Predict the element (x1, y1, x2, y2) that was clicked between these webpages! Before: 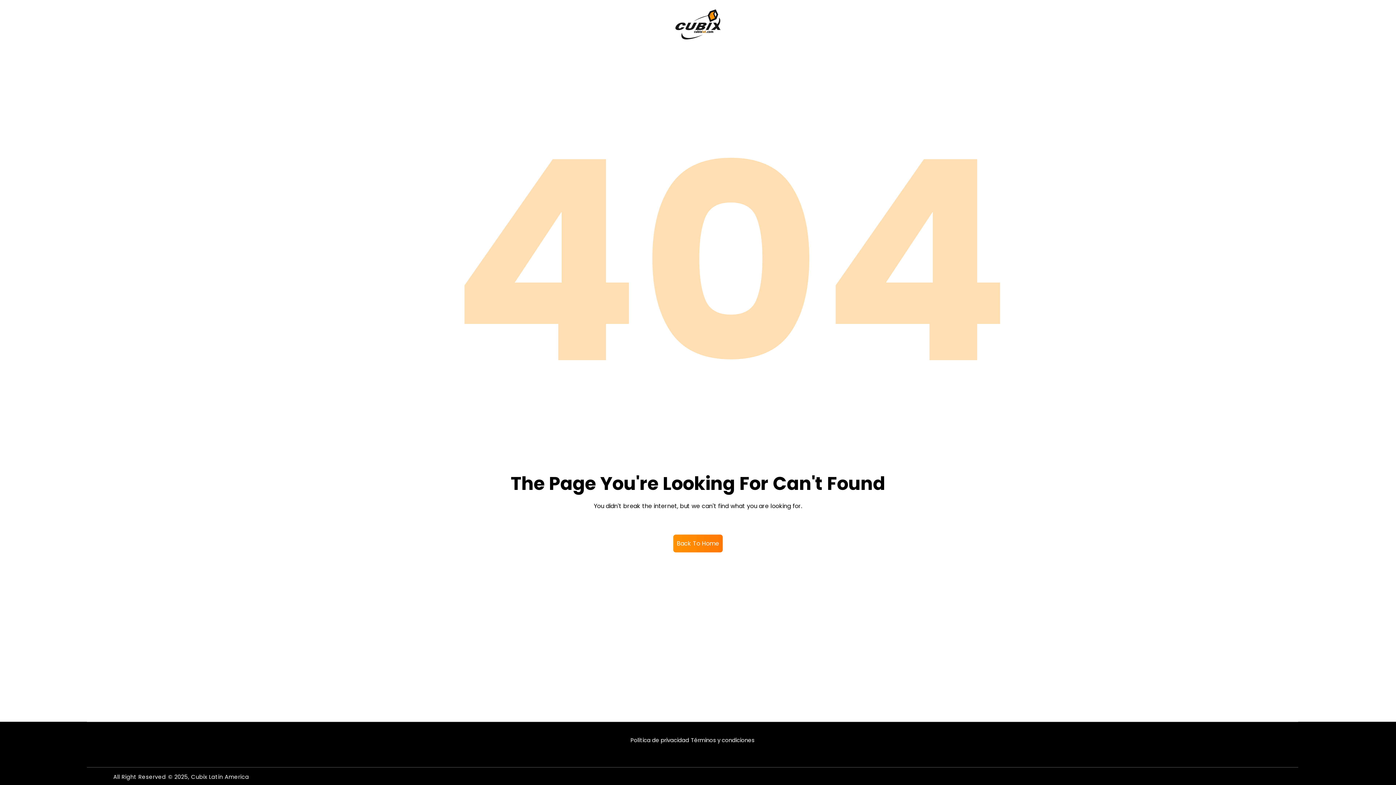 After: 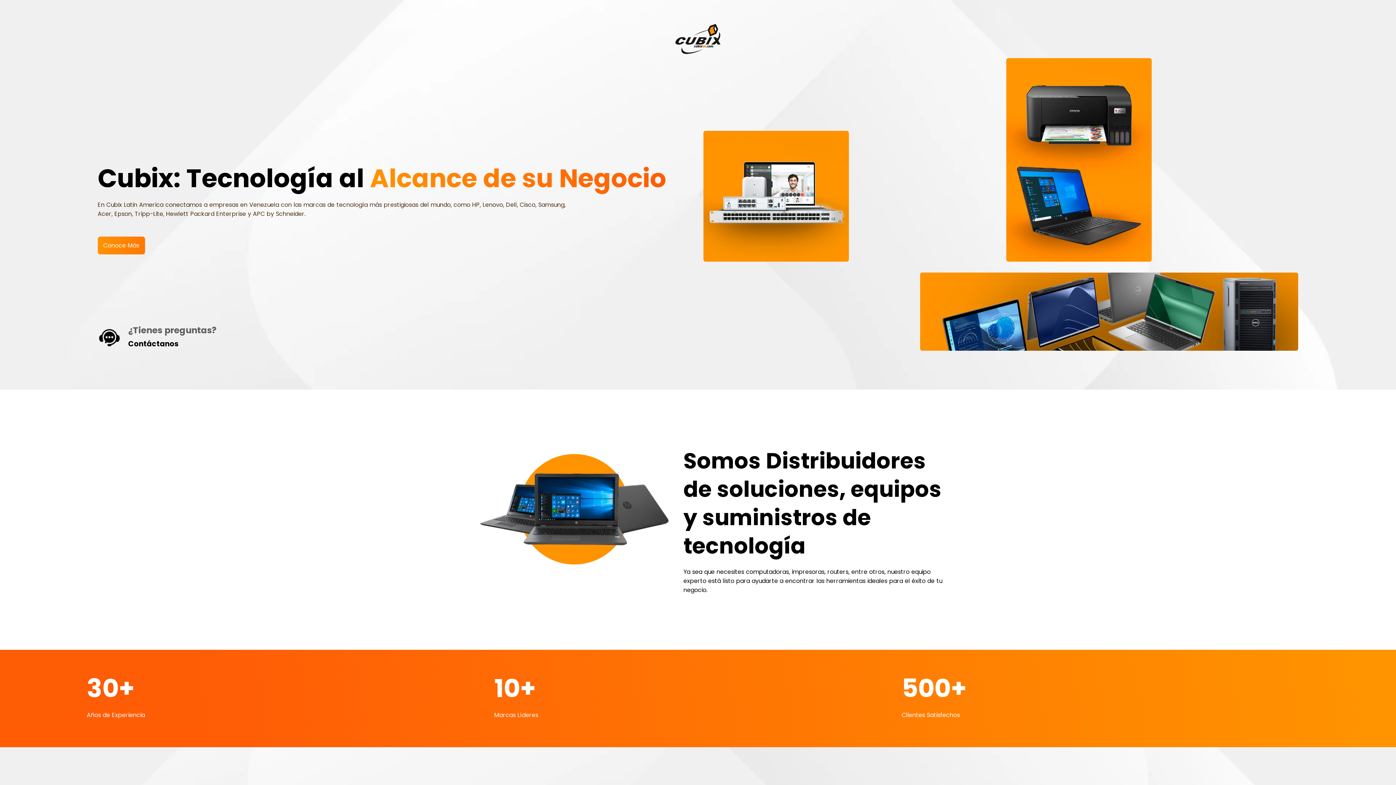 Action: label: Cubix Latin America bbox: (191, 772, 249, 781)